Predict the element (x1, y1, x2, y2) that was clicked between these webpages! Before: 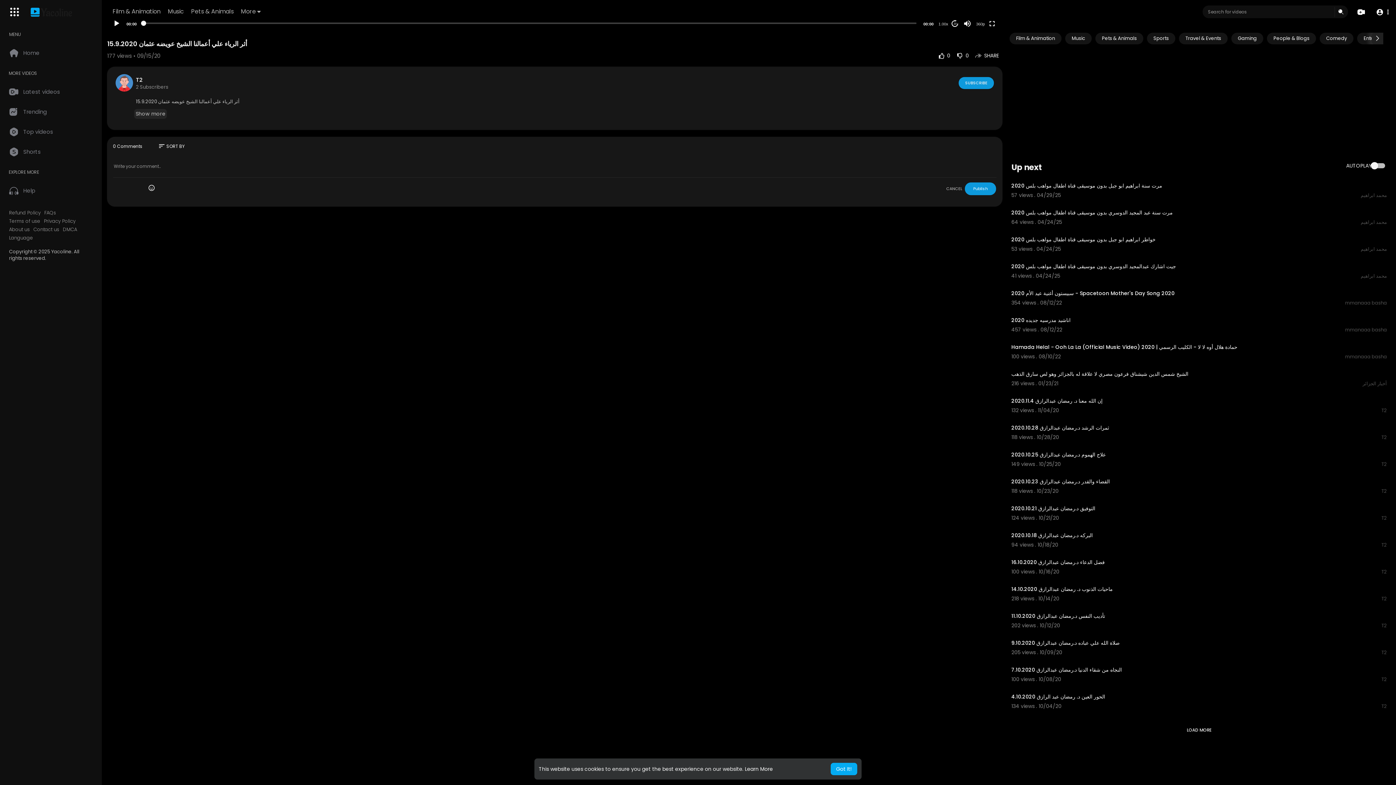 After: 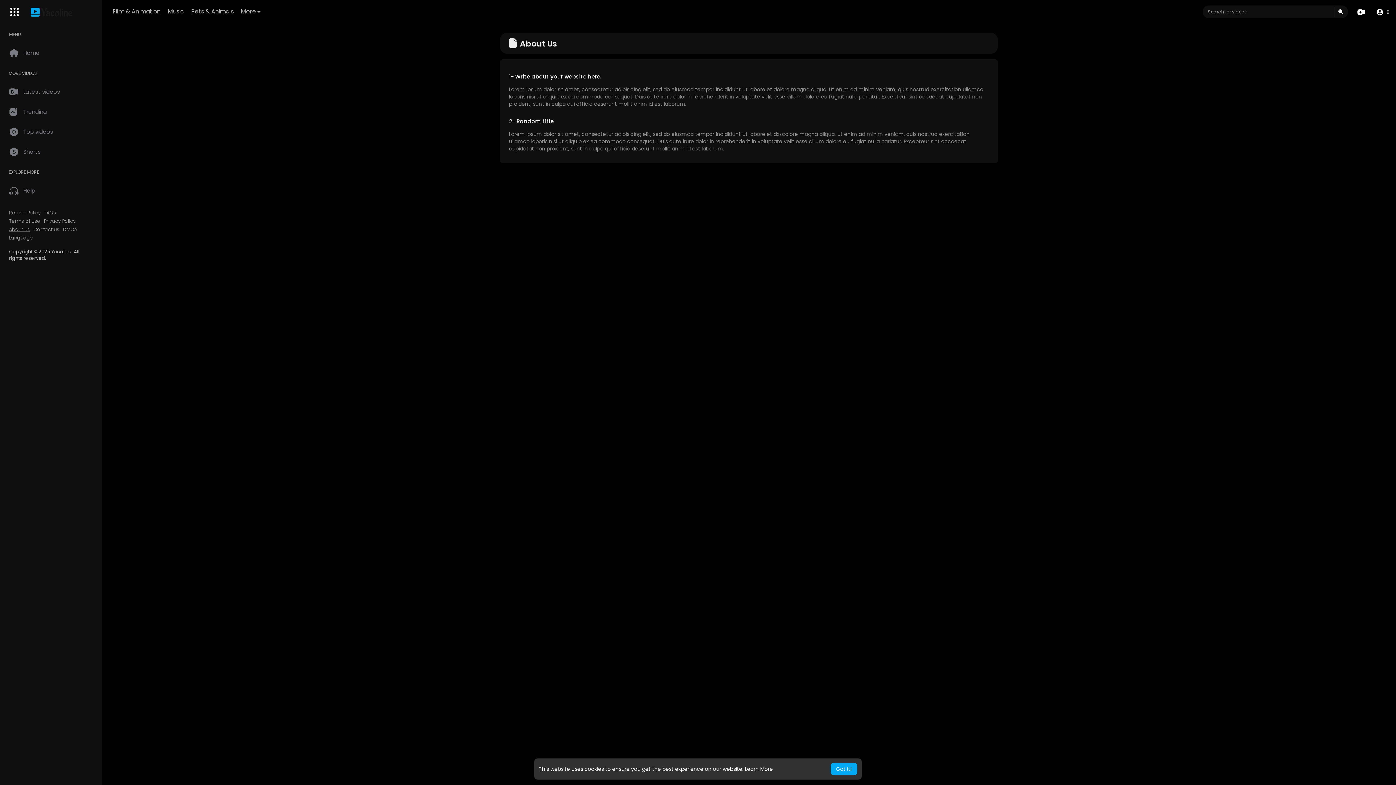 Action: bbox: (9, 226, 29, 233) label: About us